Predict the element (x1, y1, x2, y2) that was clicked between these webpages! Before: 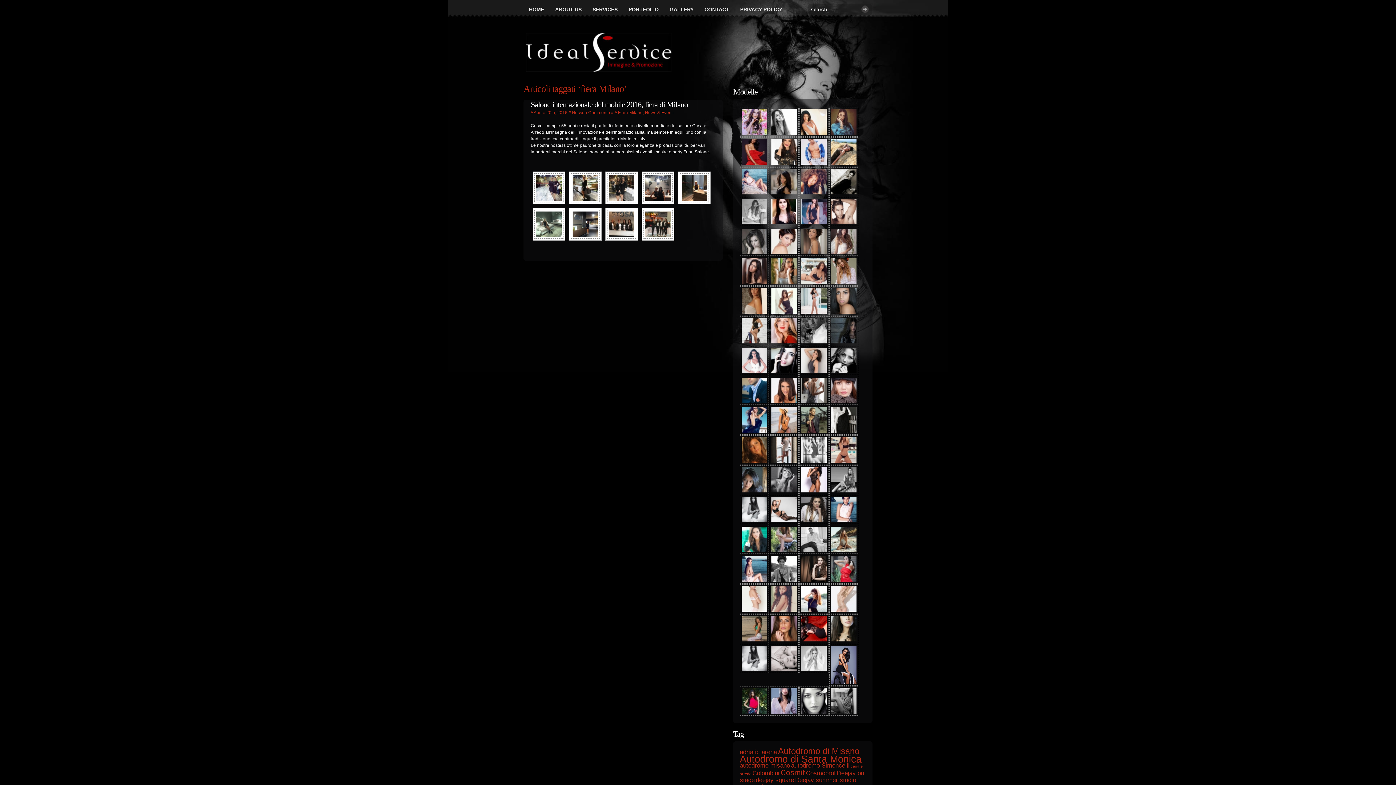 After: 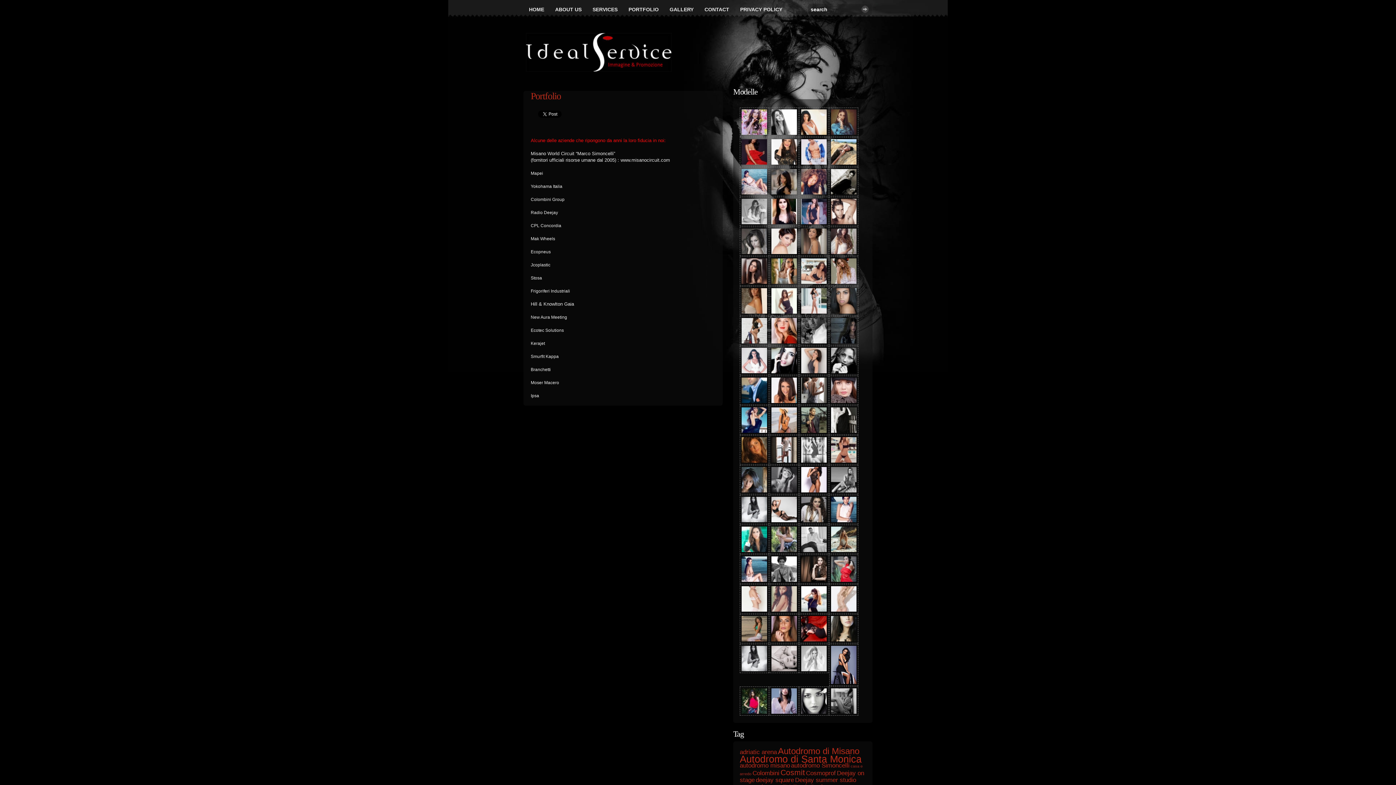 Action: bbox: (623, 3, 664, 15) label: PORTFOLIO